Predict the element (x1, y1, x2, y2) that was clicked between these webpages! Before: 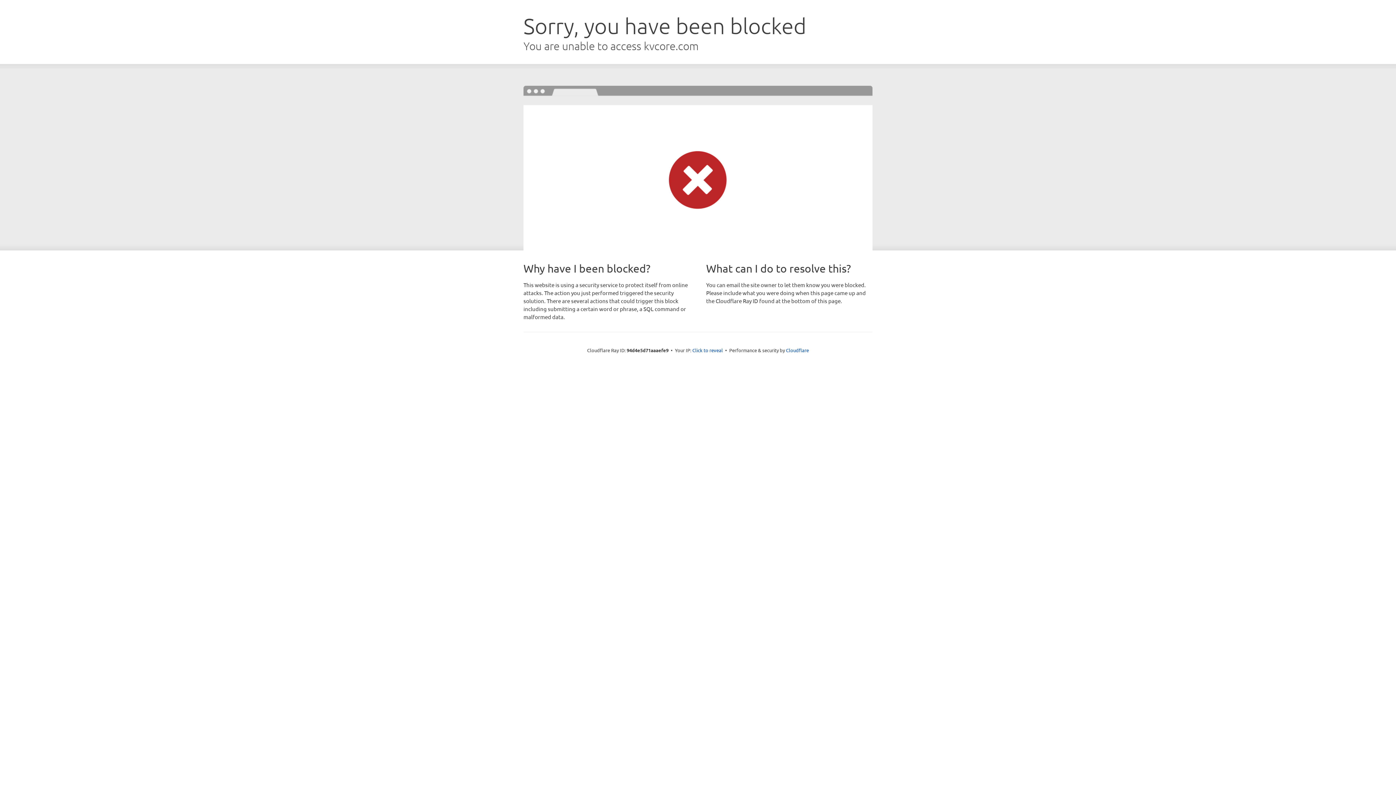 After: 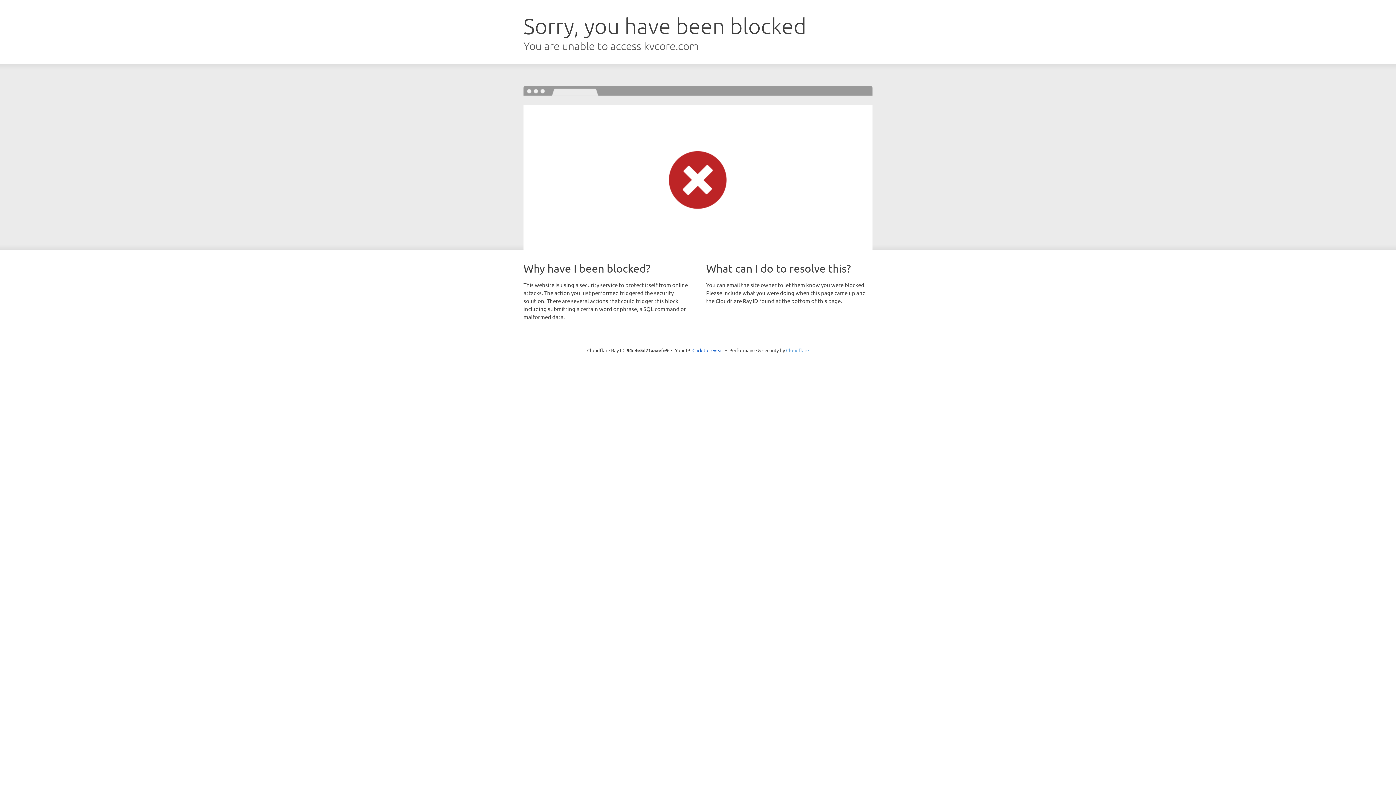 Action: label: Cloudflare bbox: (786, 347, 809, 353)